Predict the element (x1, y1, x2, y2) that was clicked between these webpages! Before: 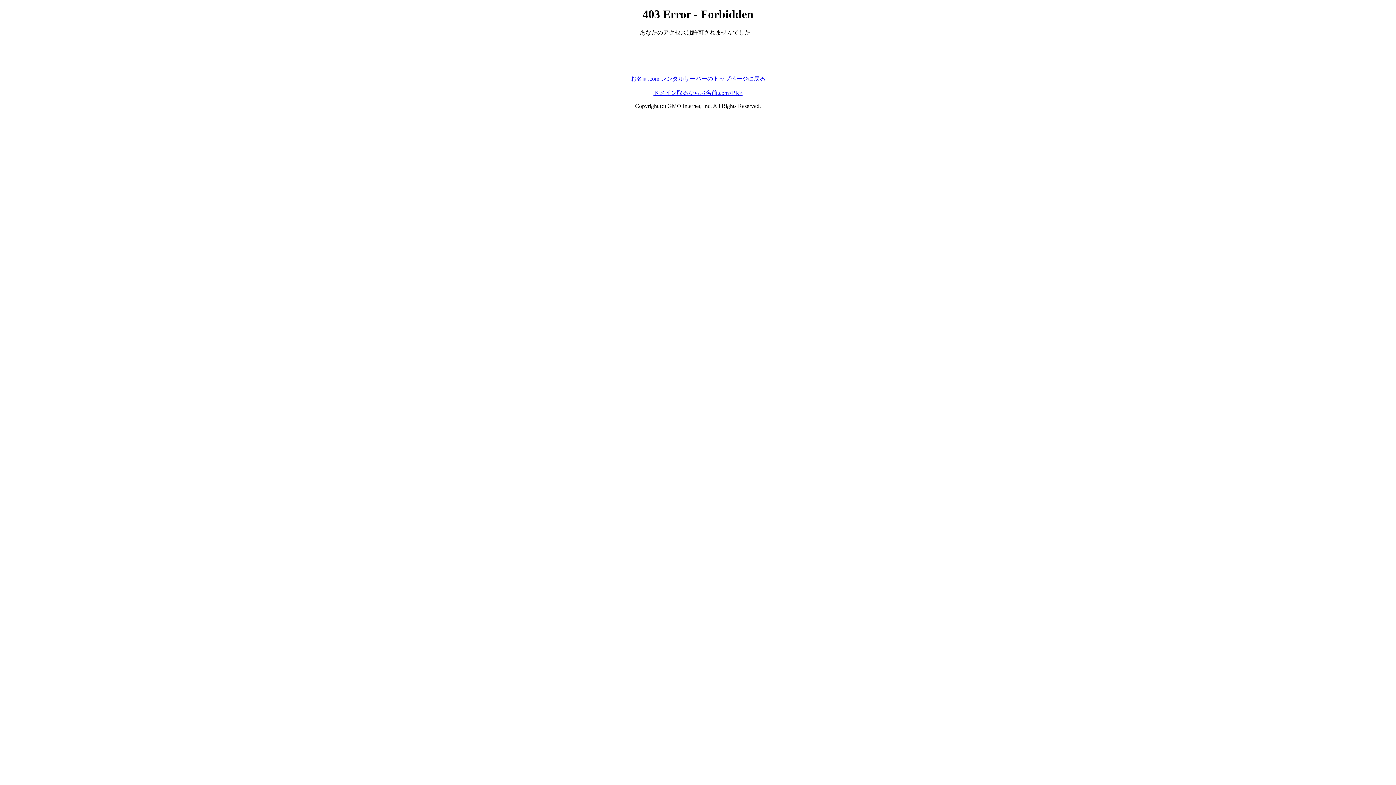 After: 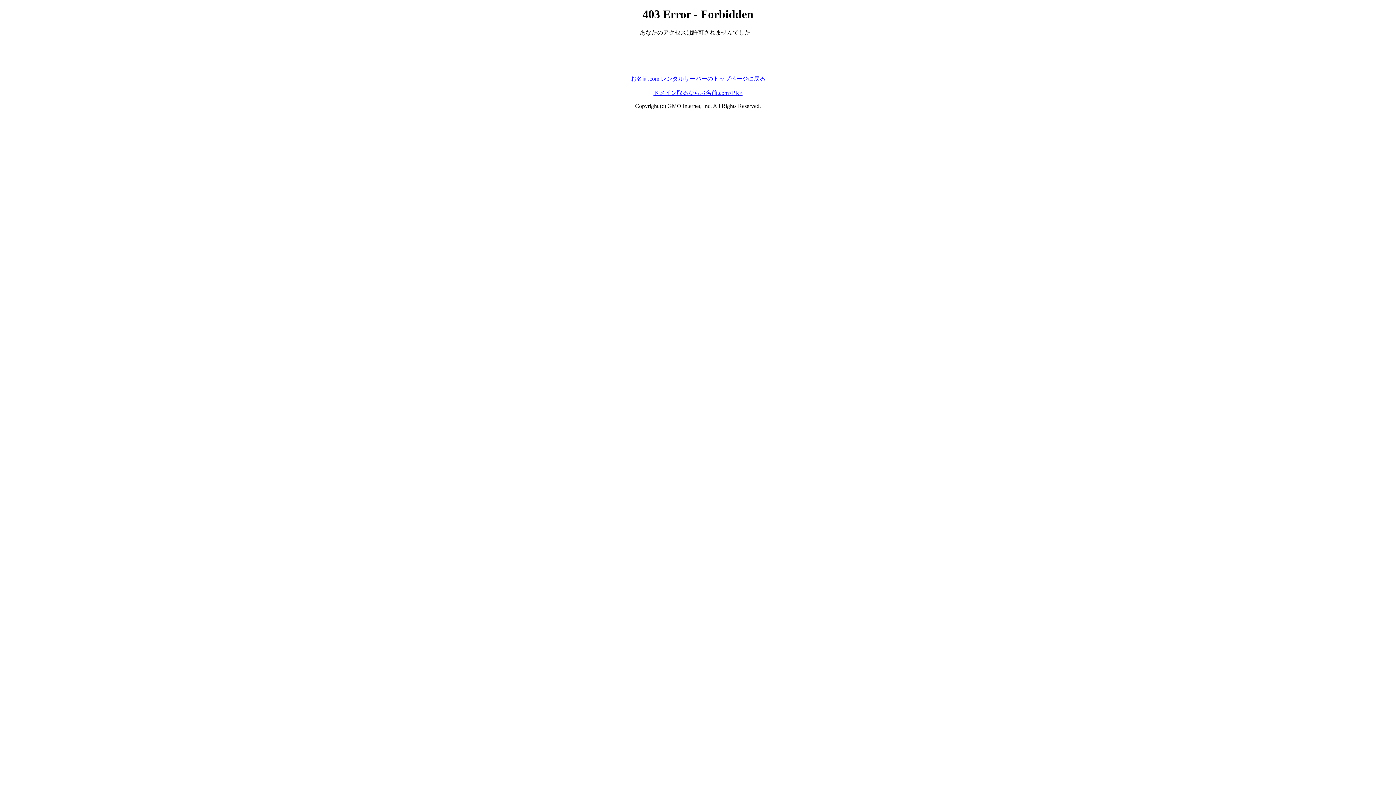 Action: bbox: (630, 75, 765, 81) label: お名前.com レンタルサーバーのトップページに戻る